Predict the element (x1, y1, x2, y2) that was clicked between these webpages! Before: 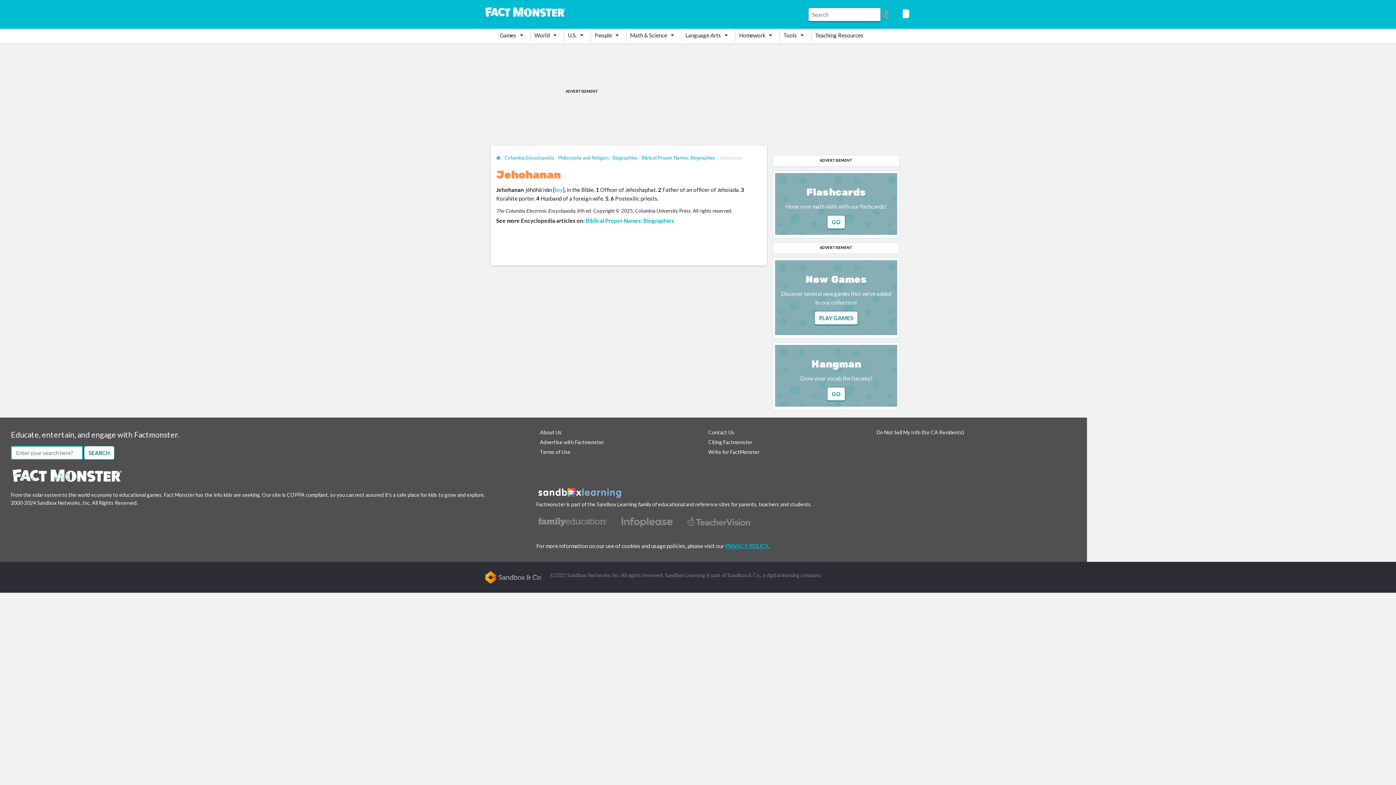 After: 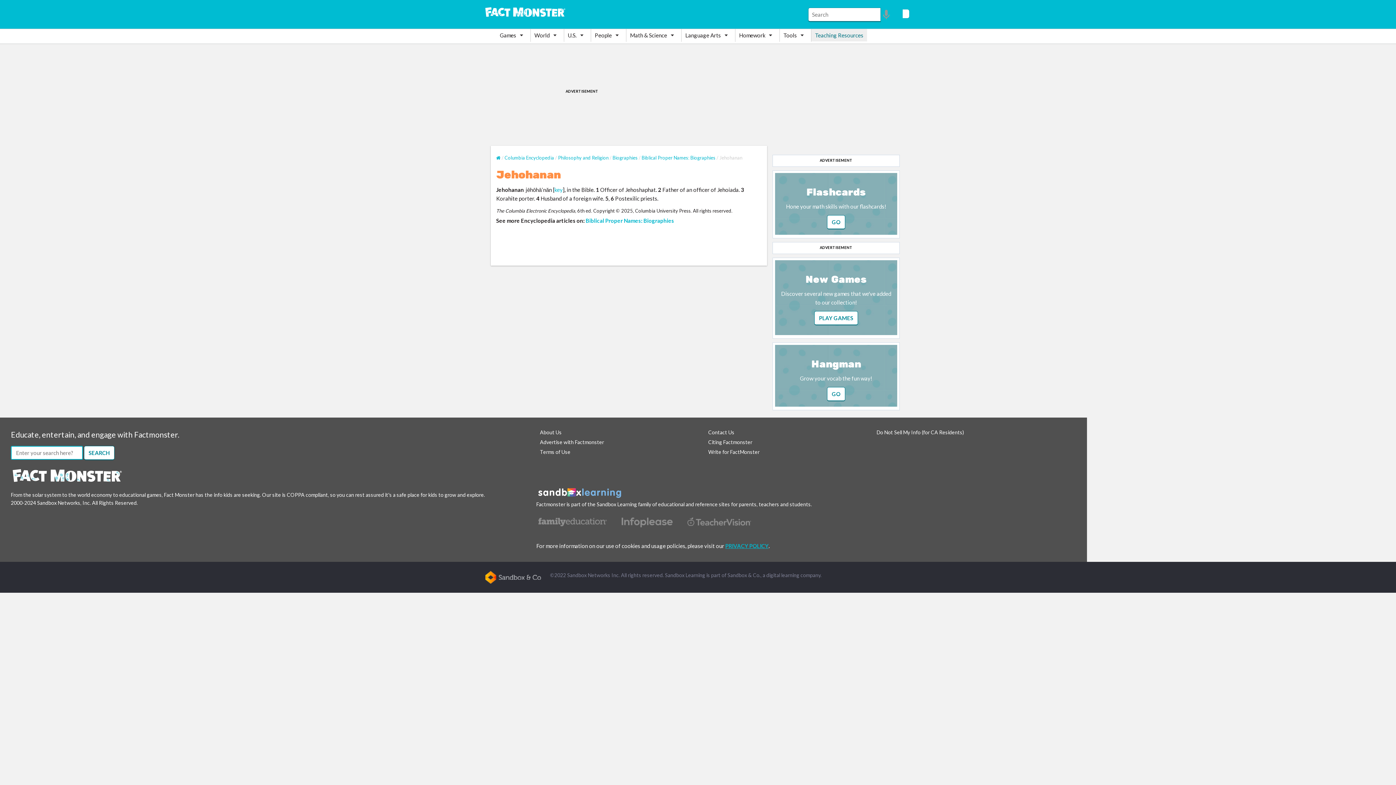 Action: bbox: (811, 29, 867, 41) label: Teaching Resources